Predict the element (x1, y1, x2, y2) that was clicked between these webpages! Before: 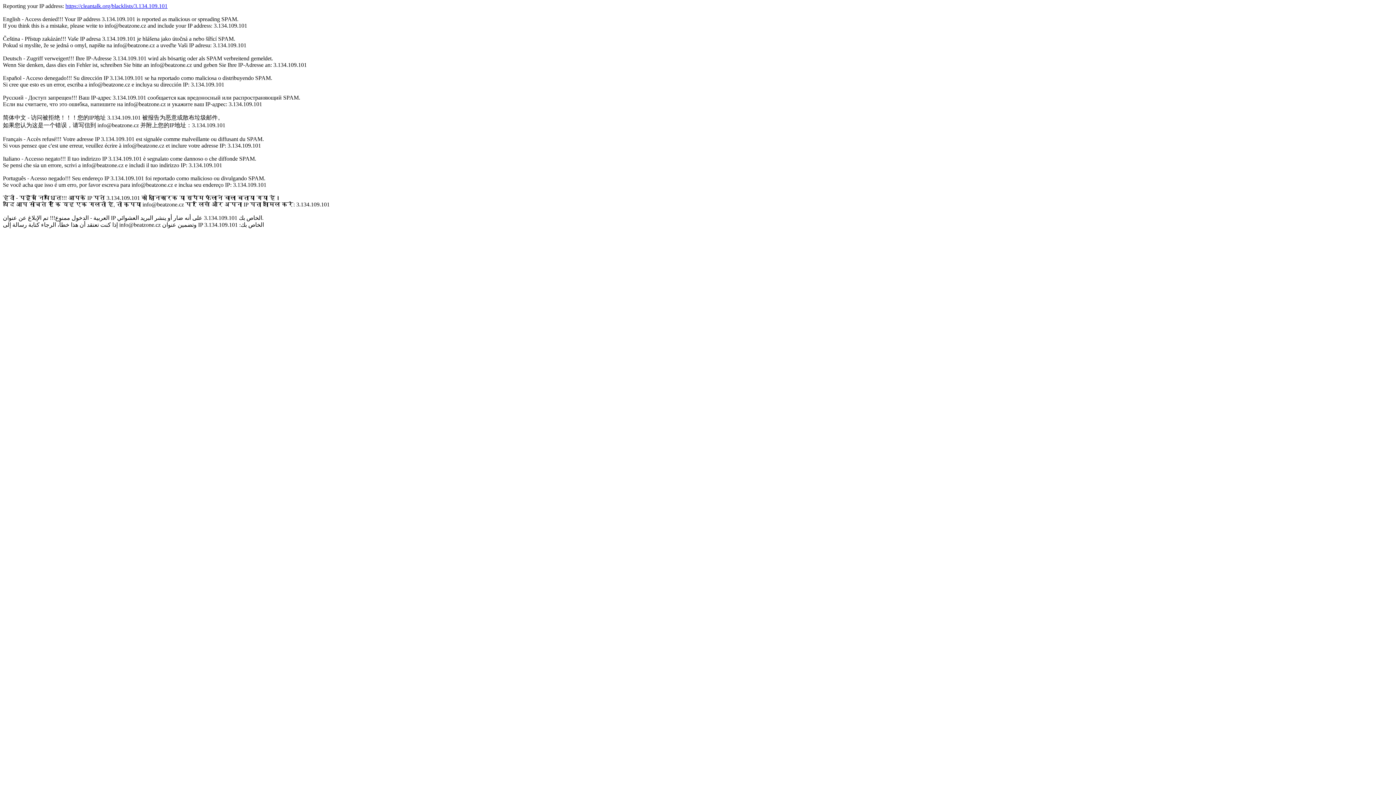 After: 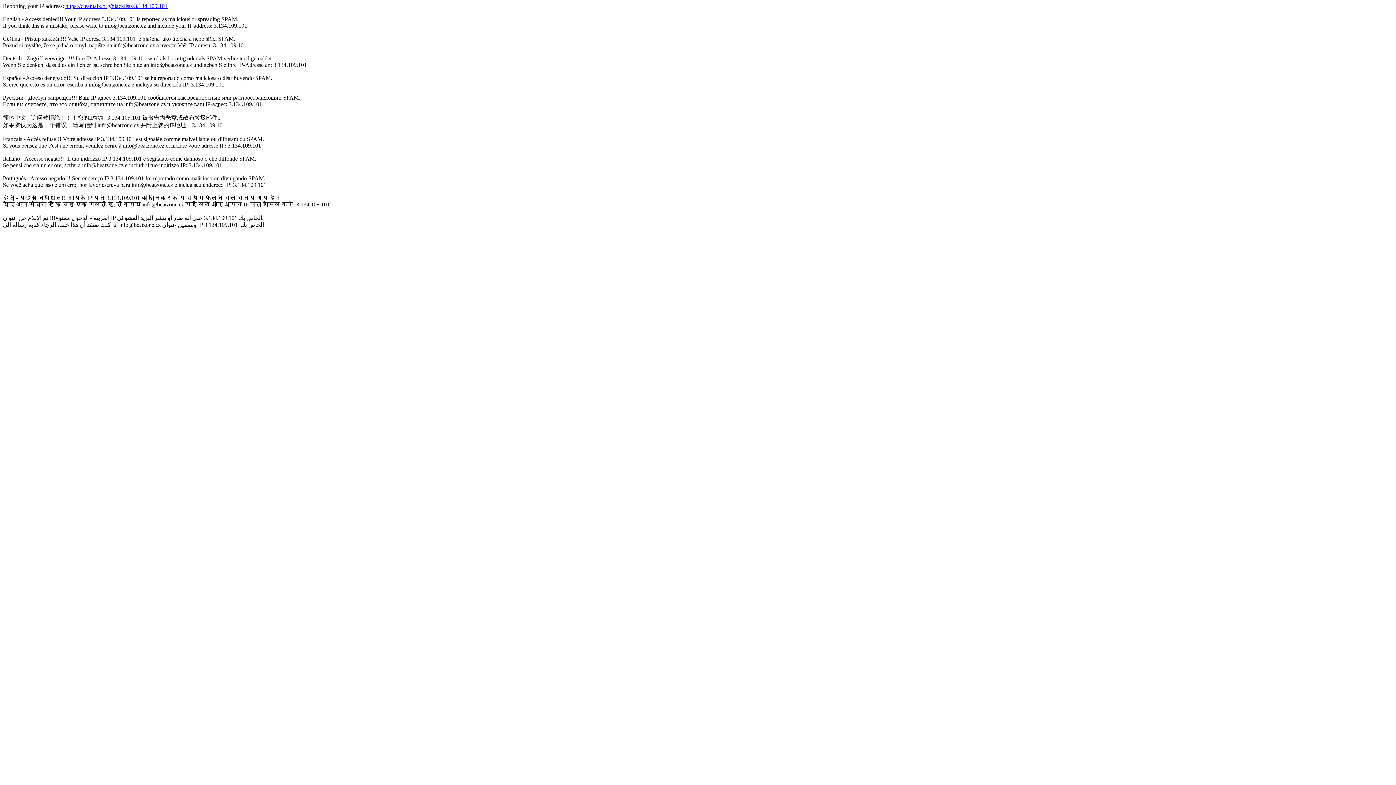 Action: bbox: (65, 2, 167, 9) label: https://cleantalk.org/blacklists/3.134.109.101